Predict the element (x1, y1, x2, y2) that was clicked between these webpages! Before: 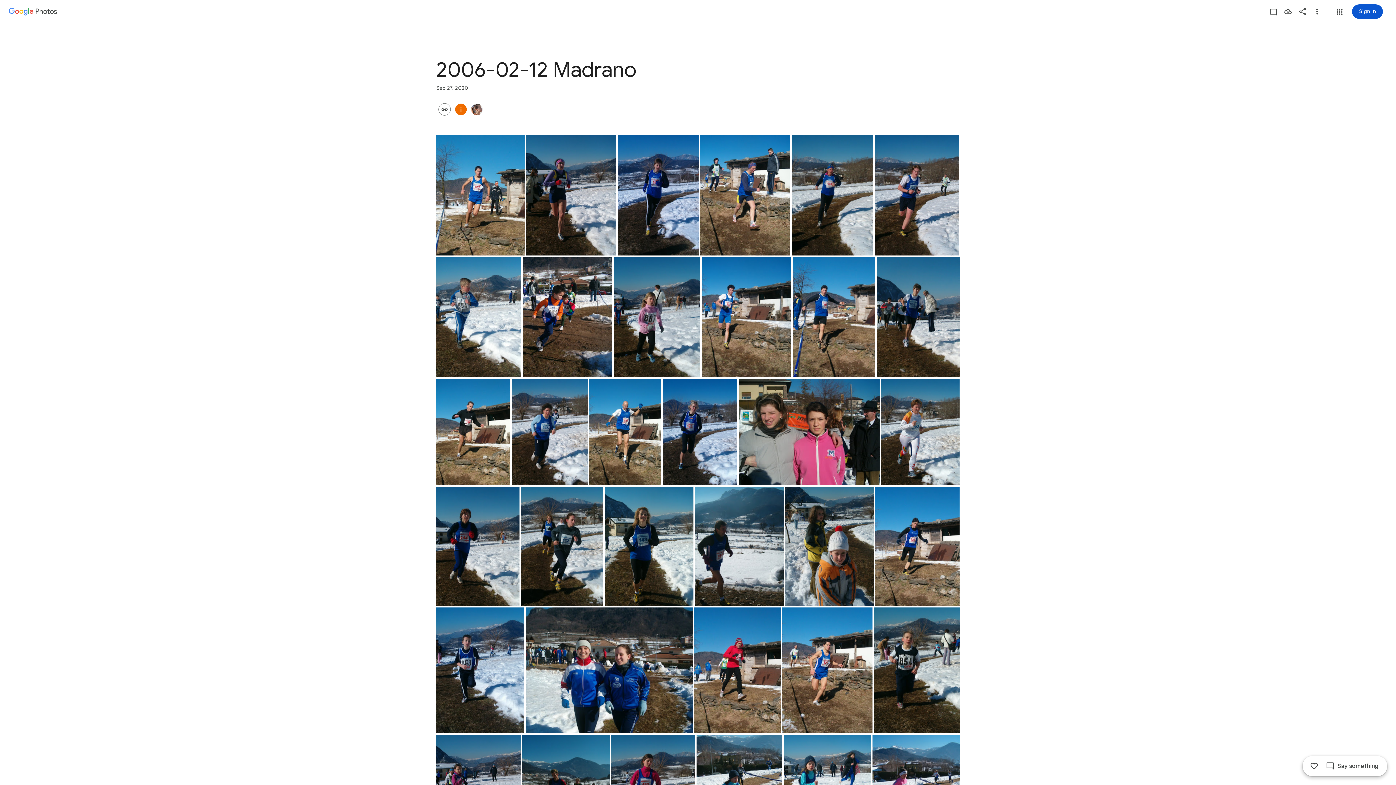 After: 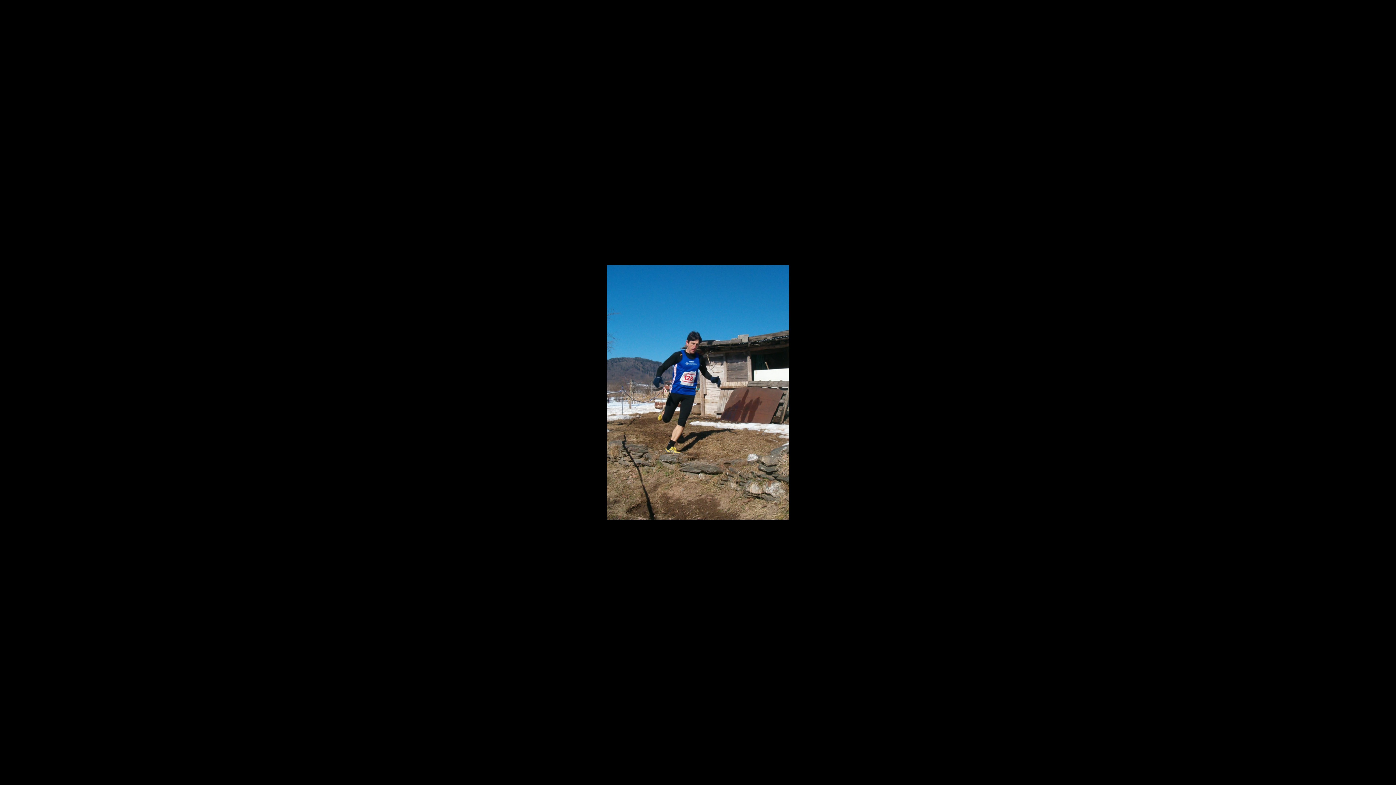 Action: label: Photo - Portrait - Sep 27, 2020, 3:46:59 PM bbox: (875, 487, 959, 606)